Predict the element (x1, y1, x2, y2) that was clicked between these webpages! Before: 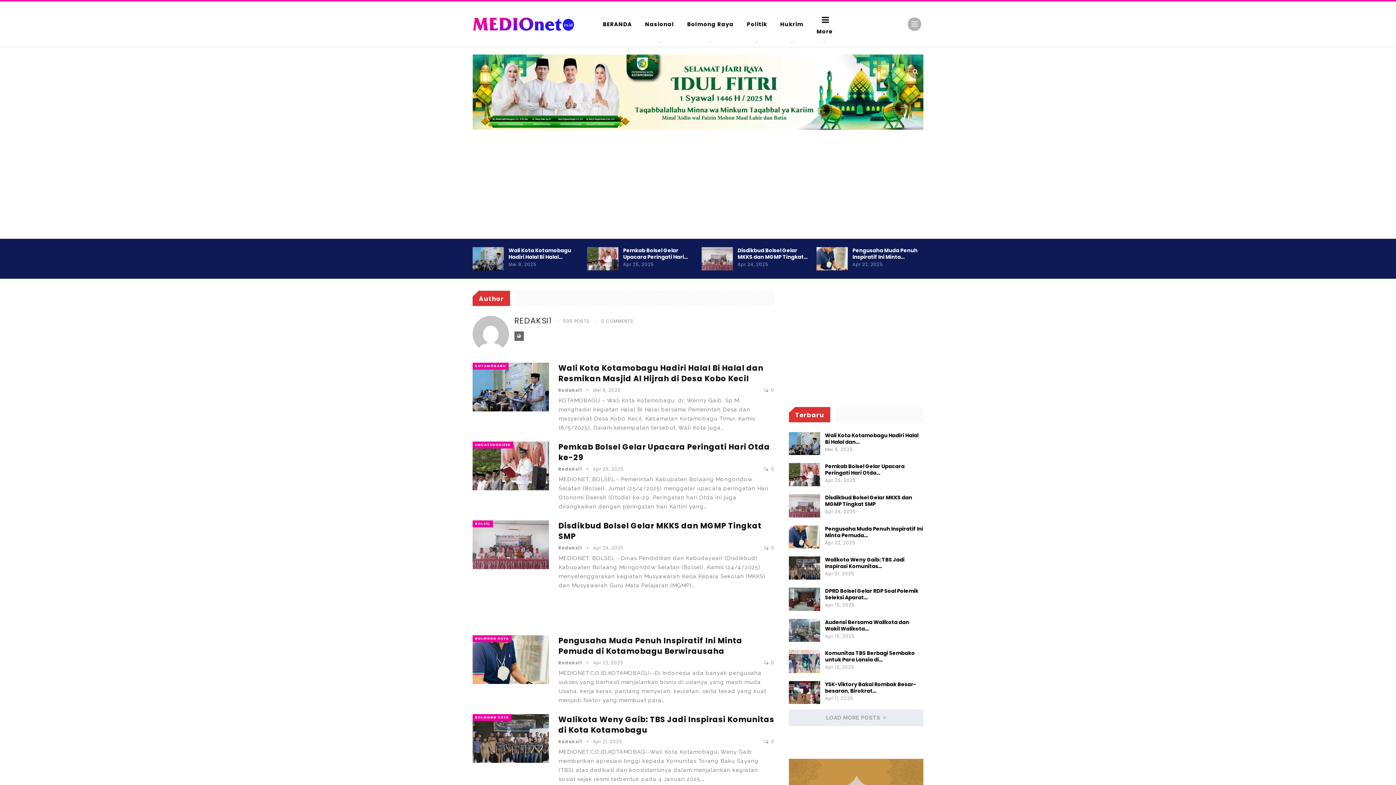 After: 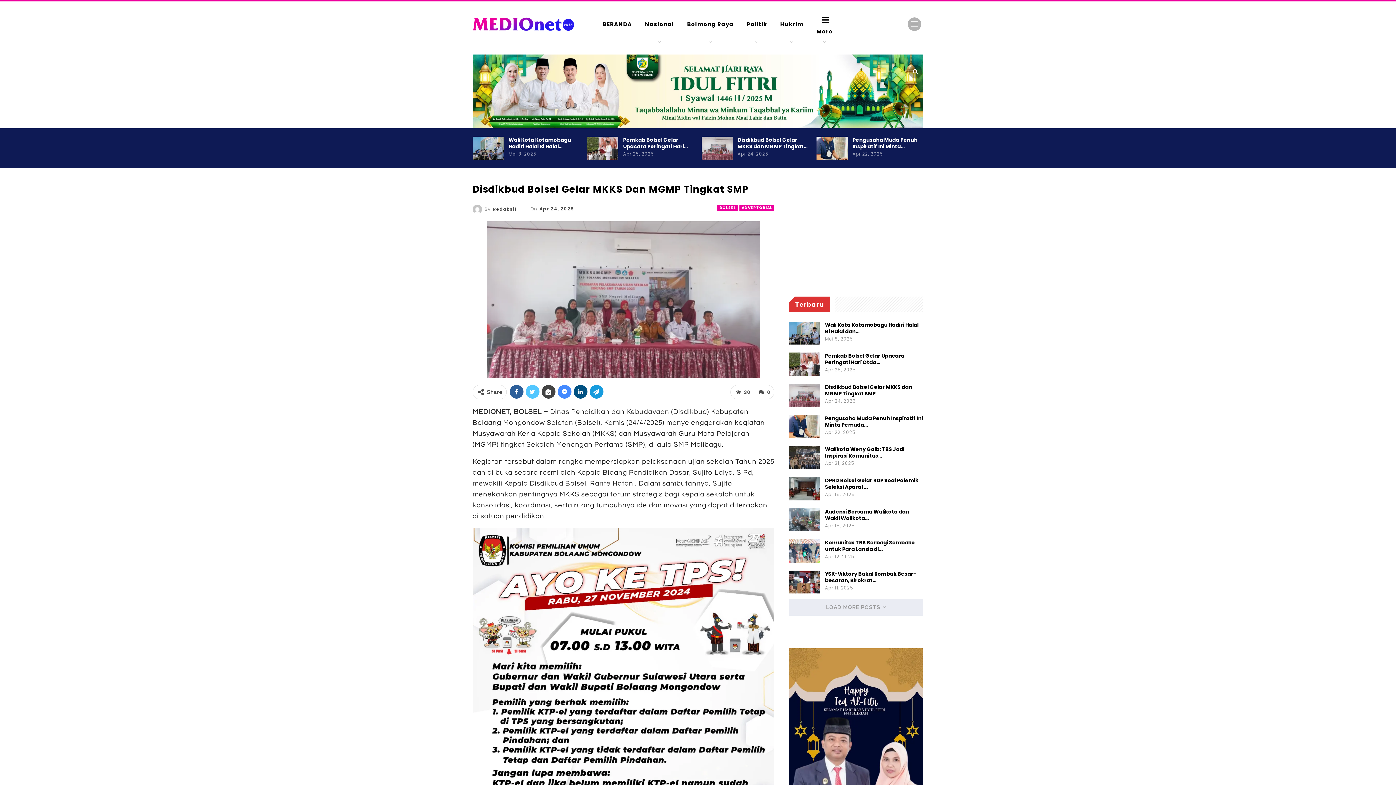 Action: bbox: (701, 247, 733, 270)